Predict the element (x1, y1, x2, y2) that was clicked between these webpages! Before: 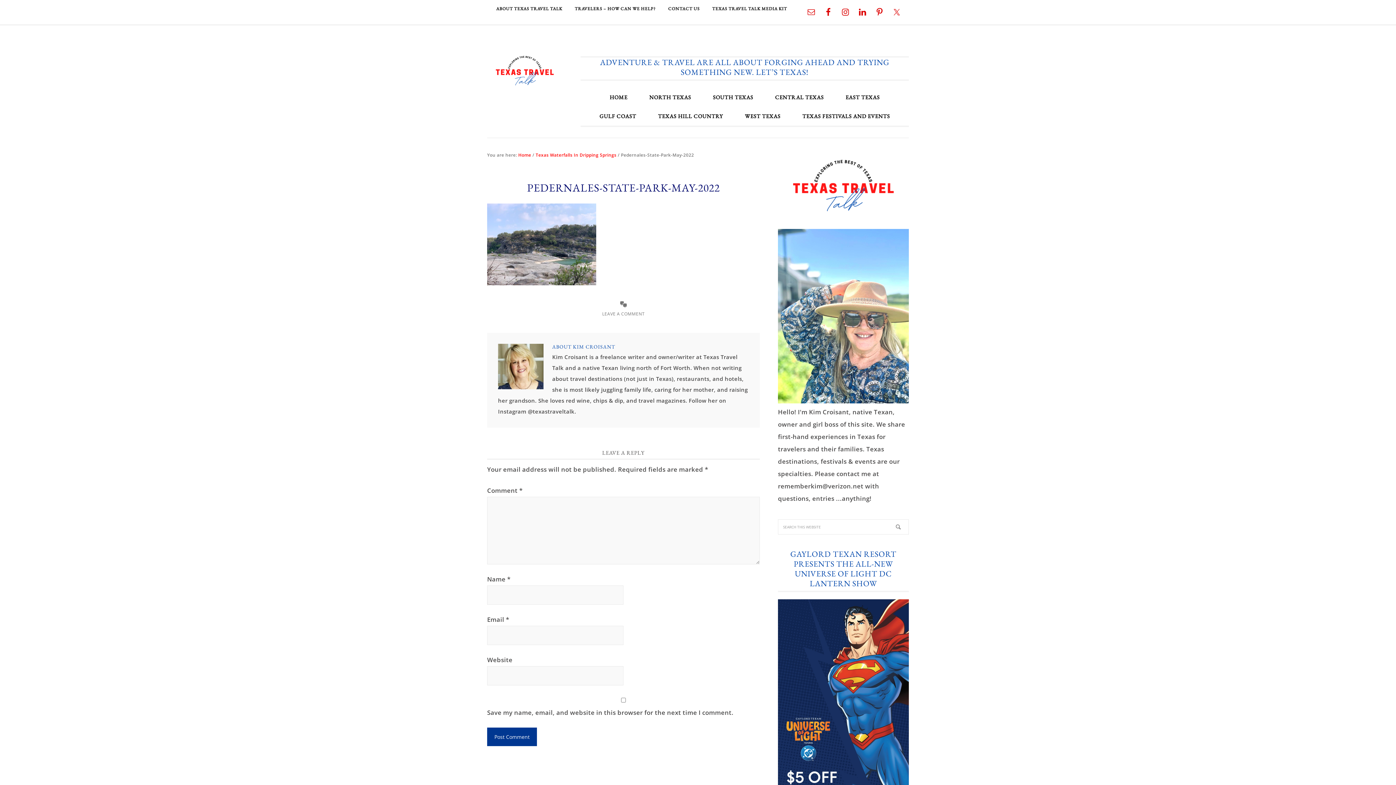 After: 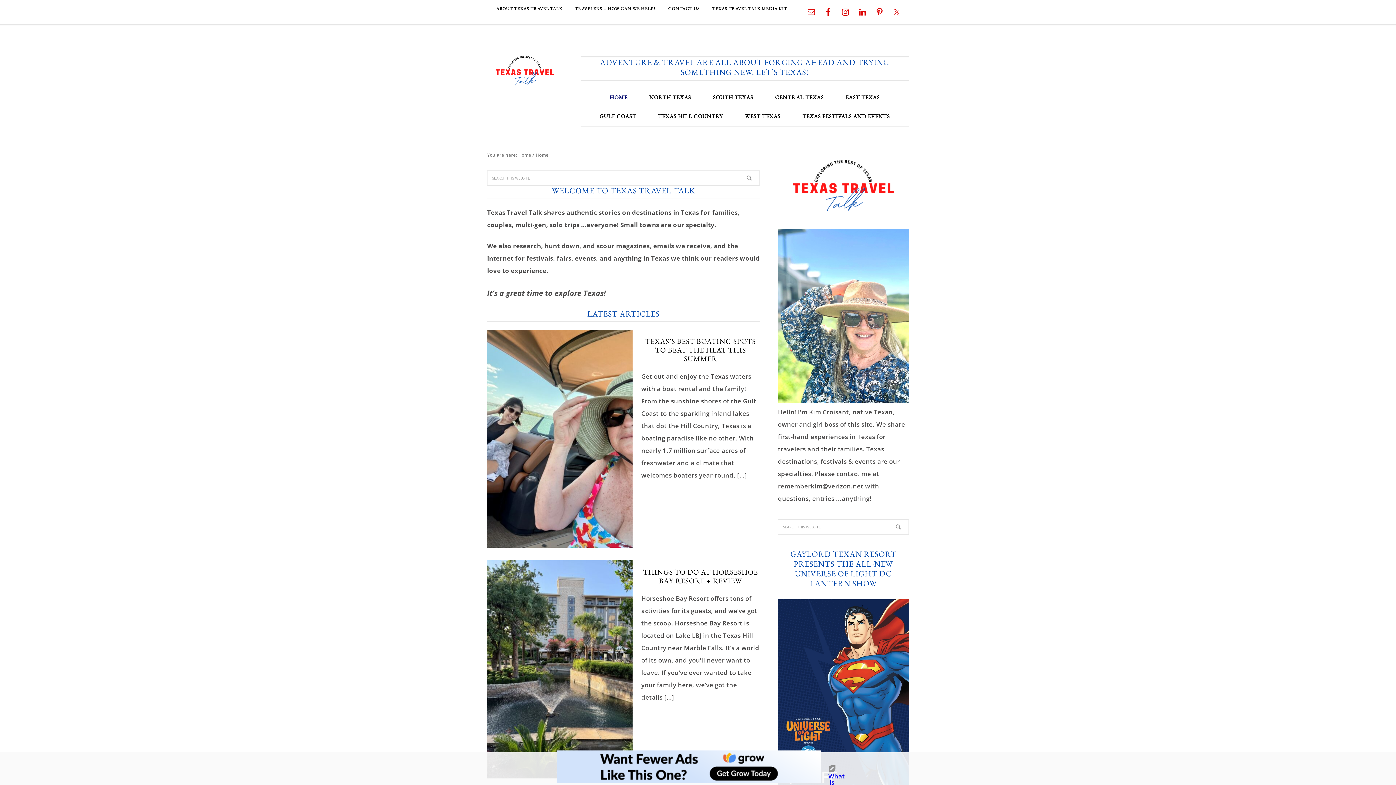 Action: bbox: (599, 88, 637, 106) label: HOME